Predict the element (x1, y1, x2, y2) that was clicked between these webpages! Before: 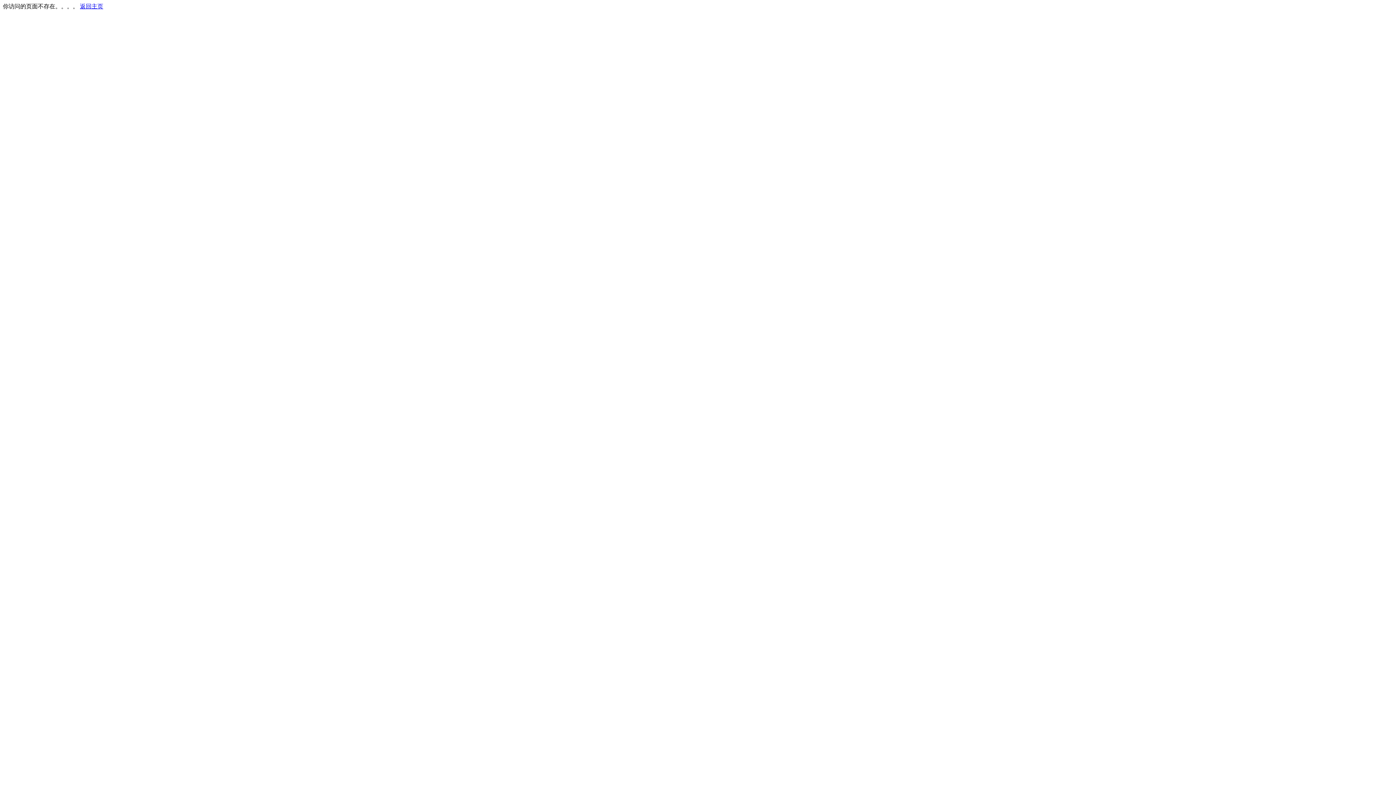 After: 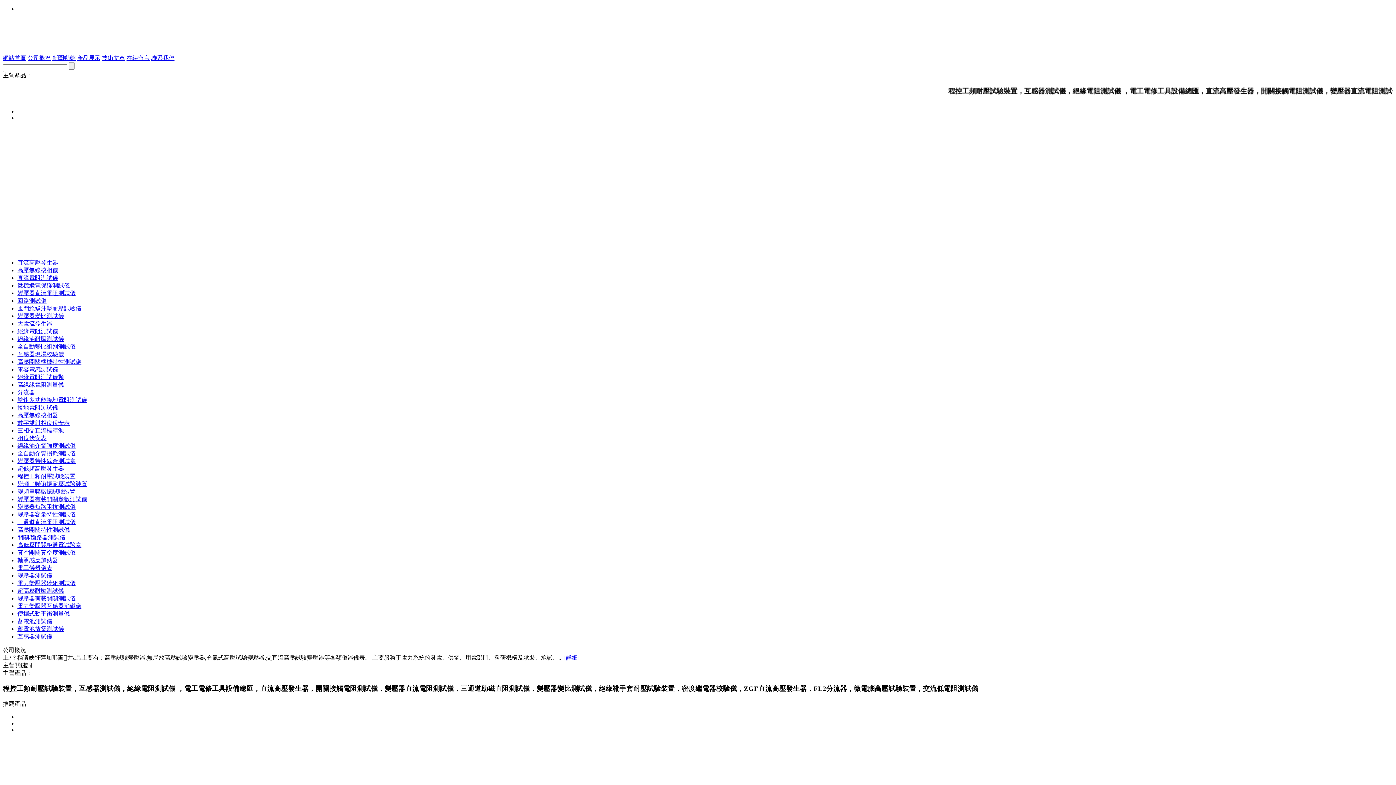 Action: label: 返回主页 bbox: (80, 3, 103, 9)